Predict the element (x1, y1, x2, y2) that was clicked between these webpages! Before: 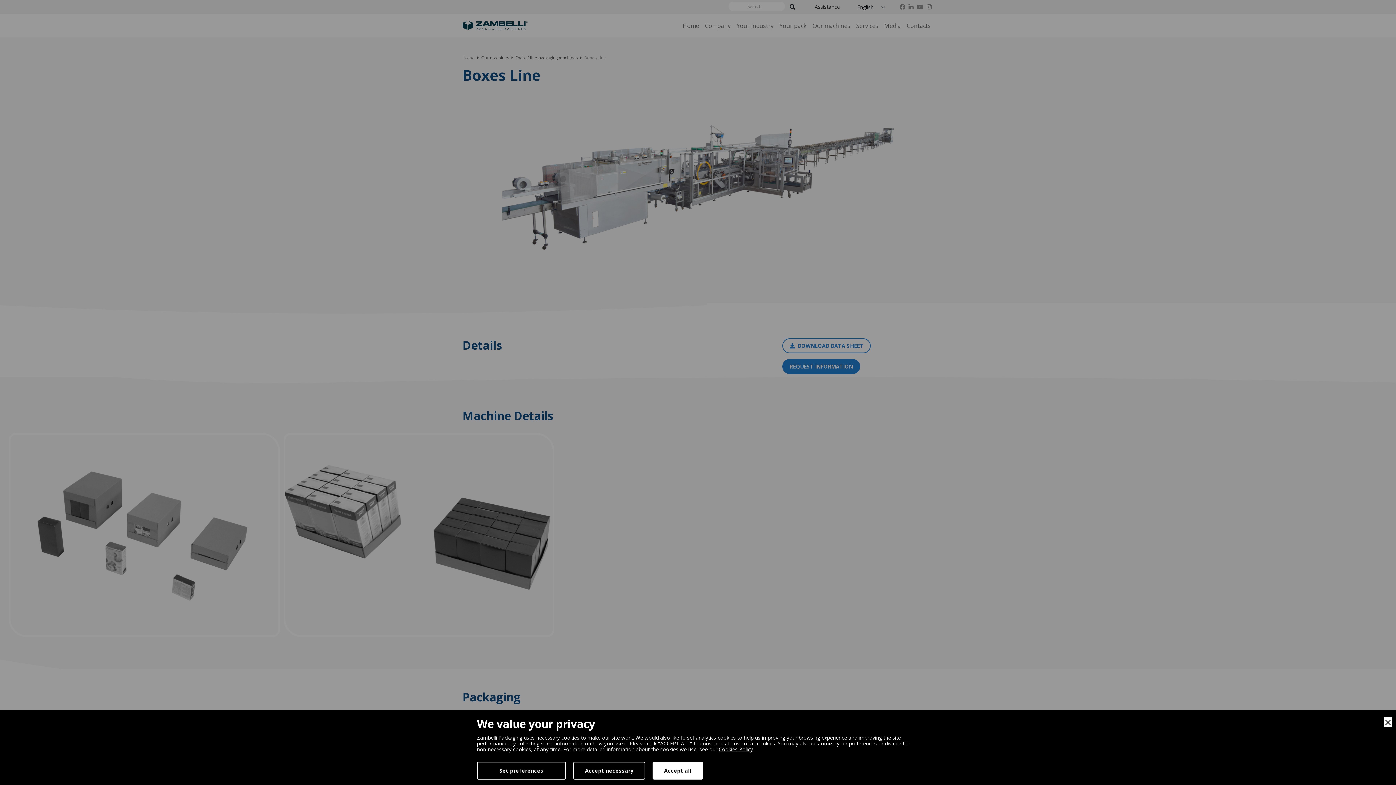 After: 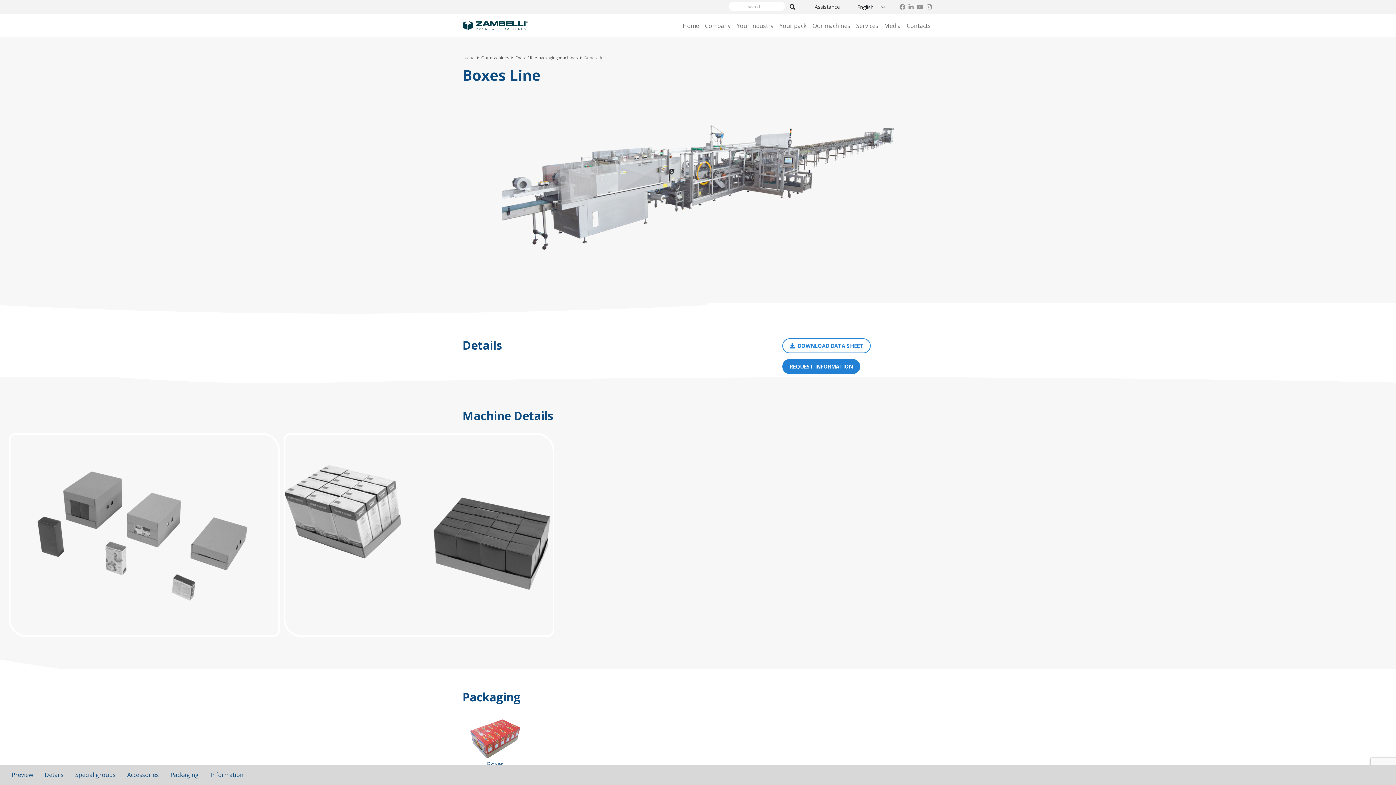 Action: bbox: (652, 762, 703, 780) label: Accept